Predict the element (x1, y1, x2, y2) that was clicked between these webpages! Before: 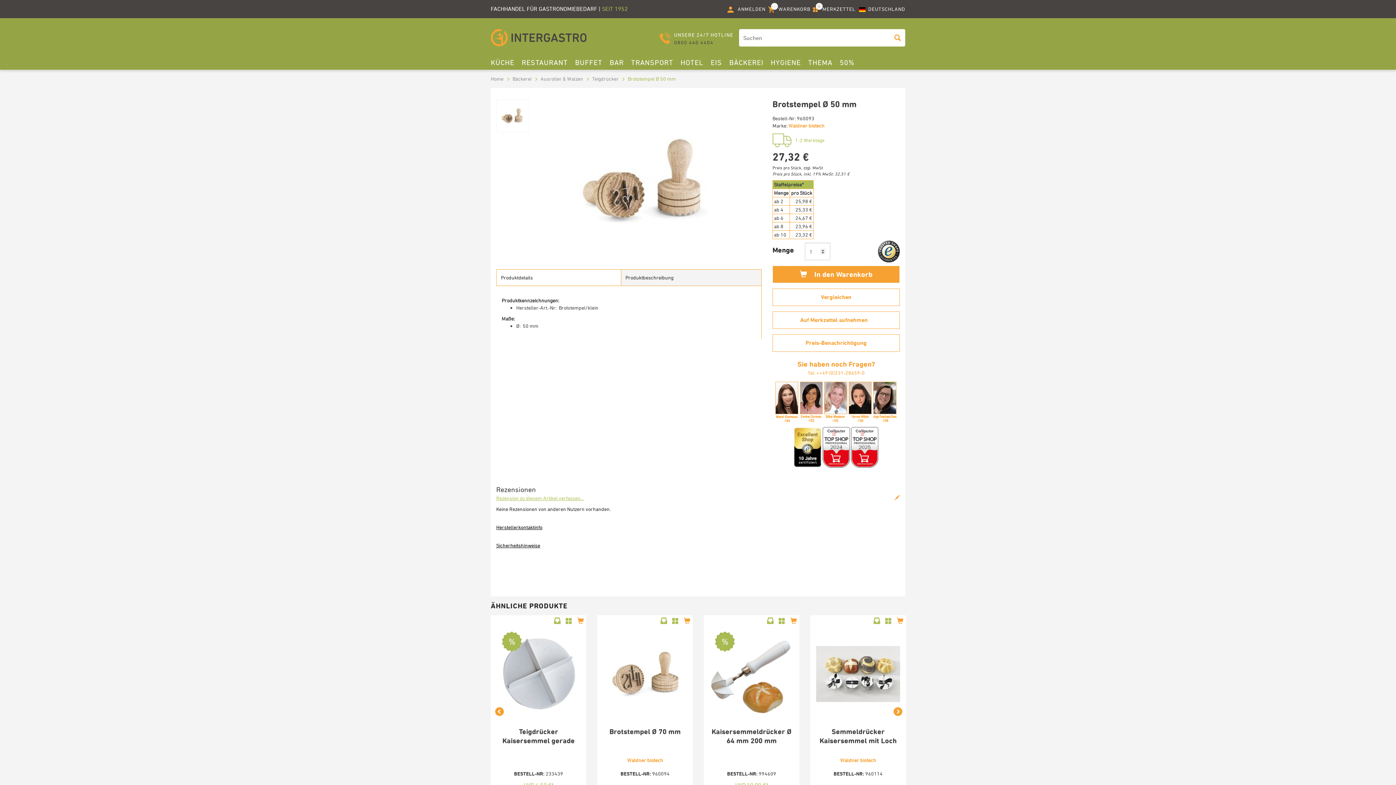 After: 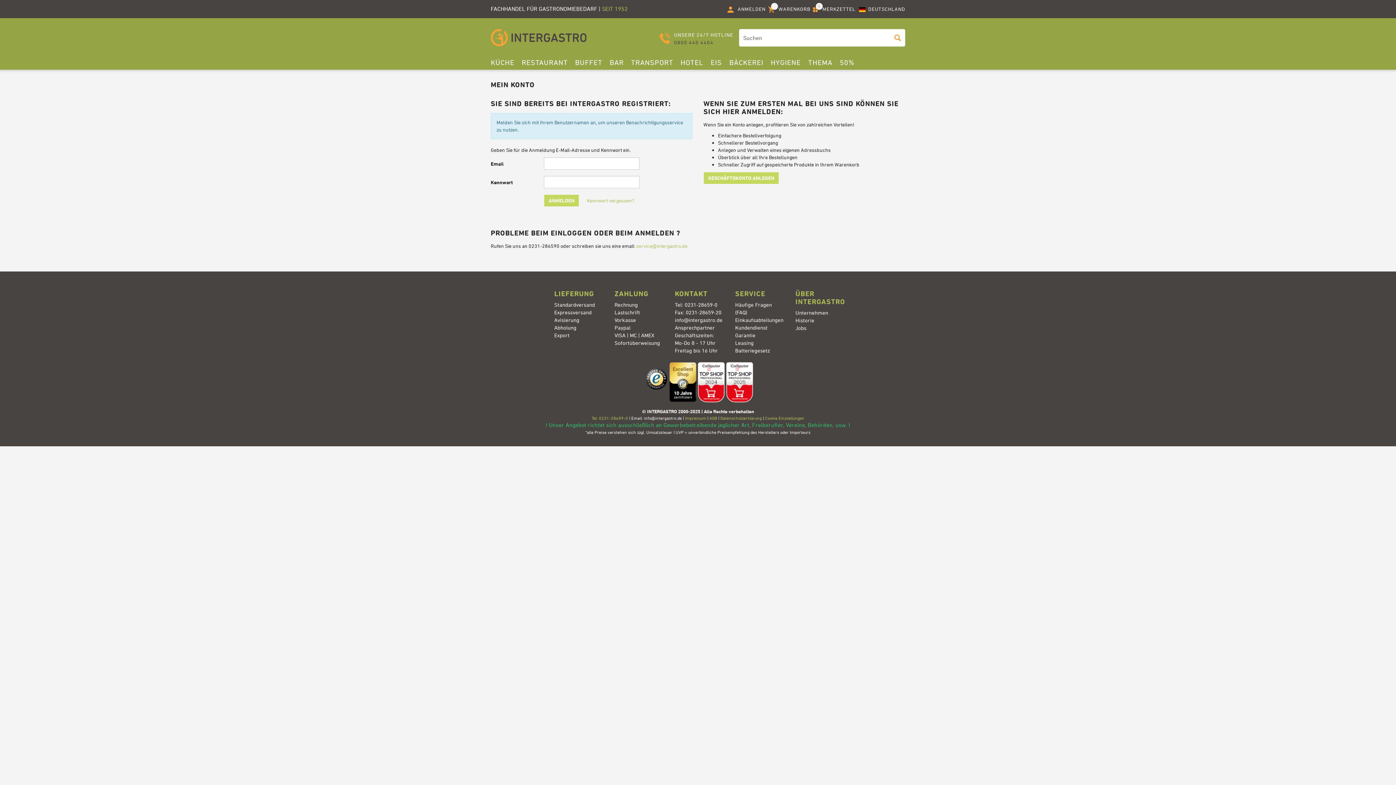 Action: label: Preis-Benachrichtigung bbox: (772, 334, 900, 352)